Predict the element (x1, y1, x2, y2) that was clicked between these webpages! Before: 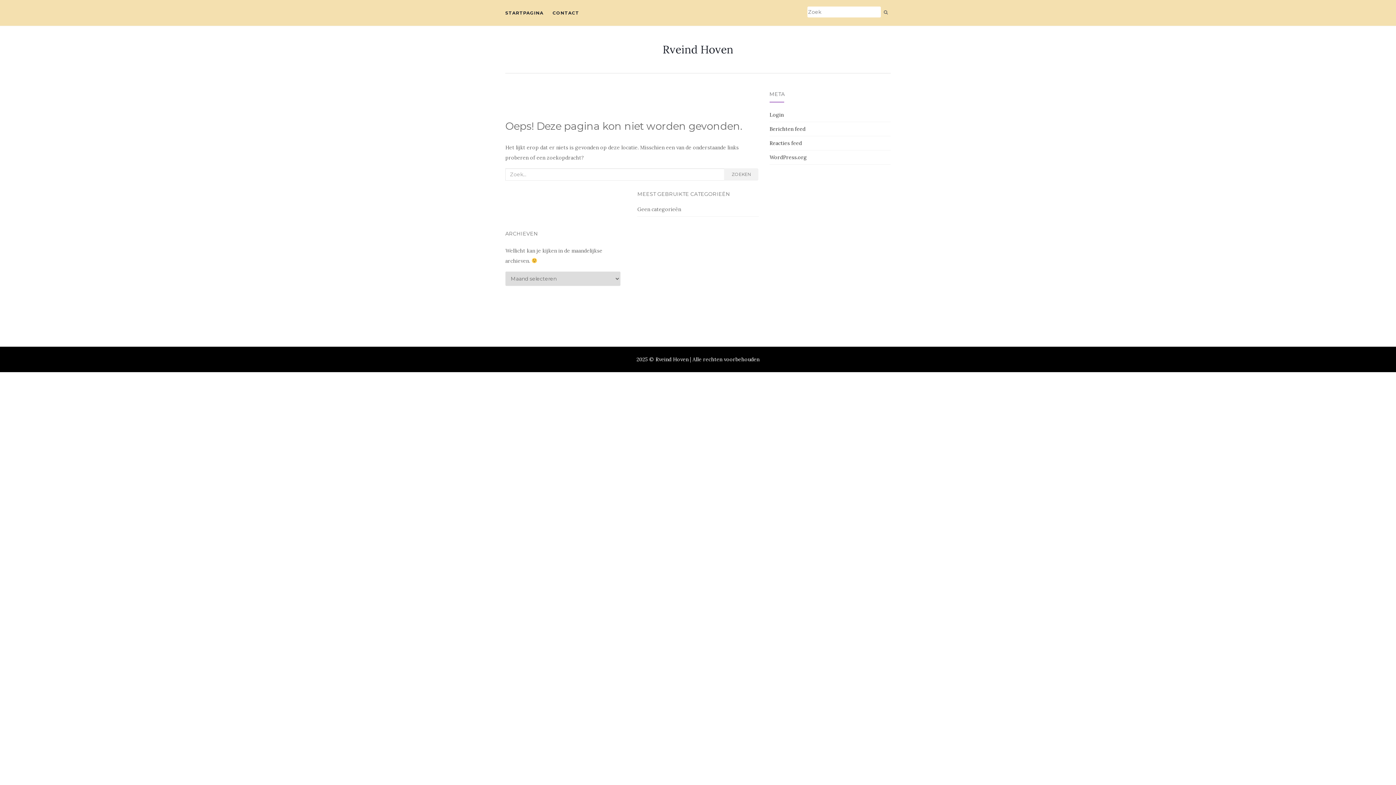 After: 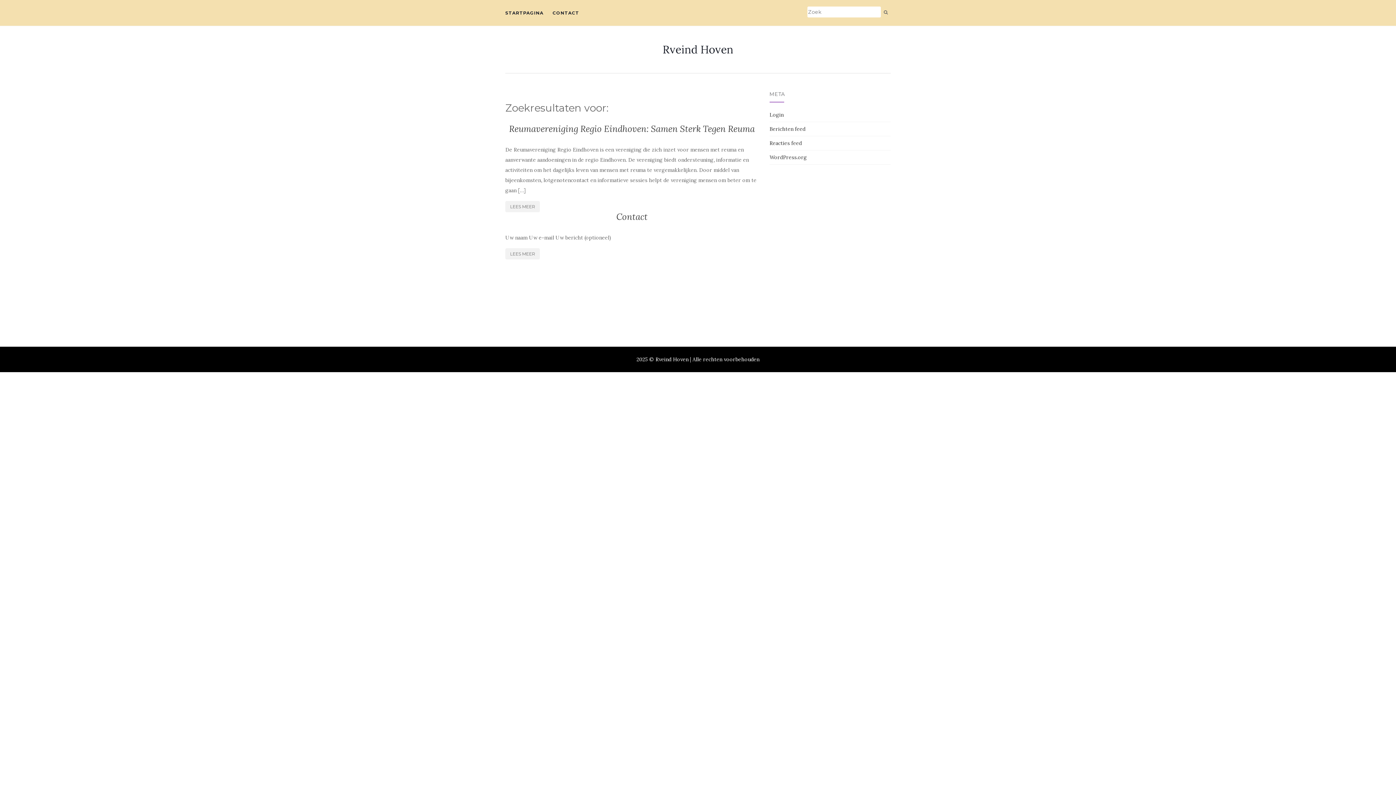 Action: bbox: (881, 6, 890, 17)